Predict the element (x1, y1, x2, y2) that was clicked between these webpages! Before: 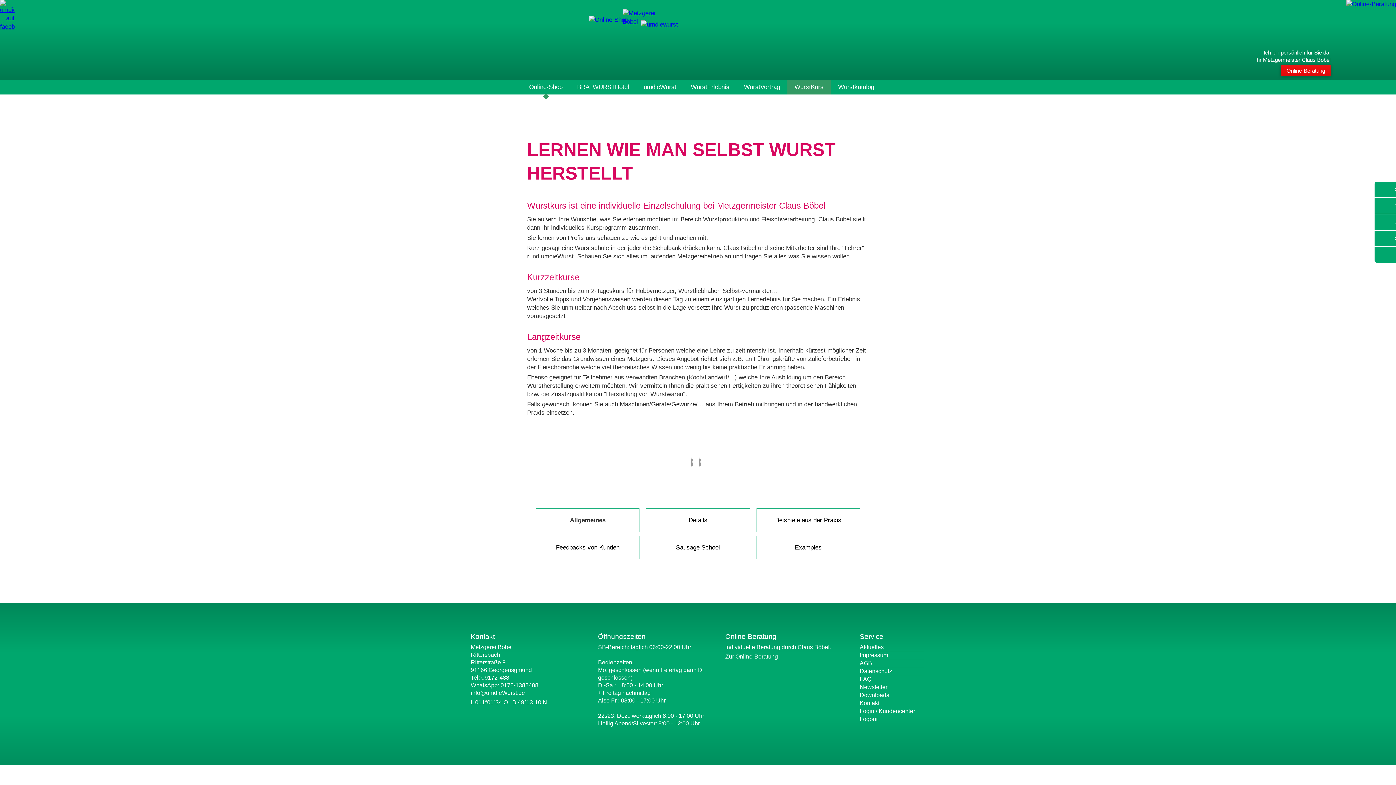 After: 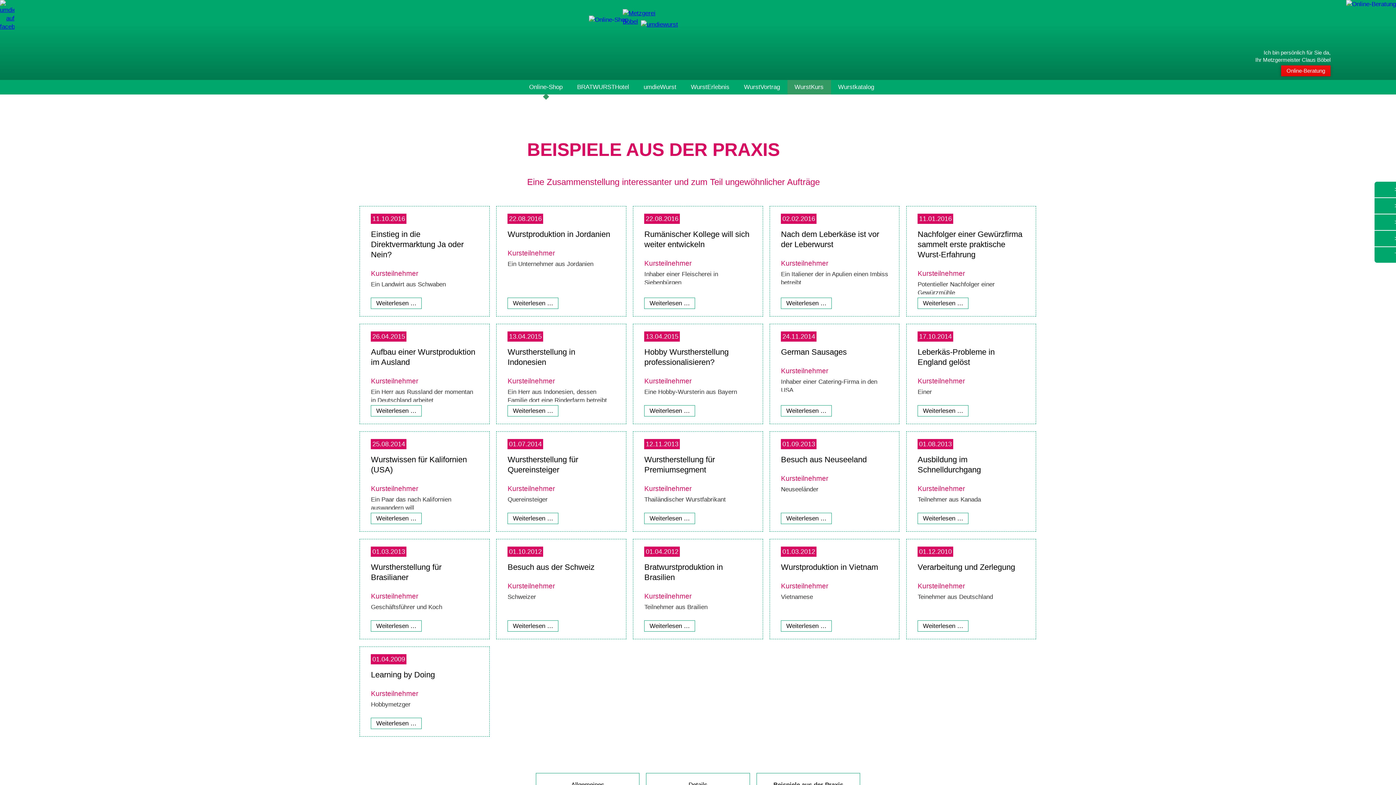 Action: label: Beispiele aus der Praxis bbox: (757, 509, 859, 532)